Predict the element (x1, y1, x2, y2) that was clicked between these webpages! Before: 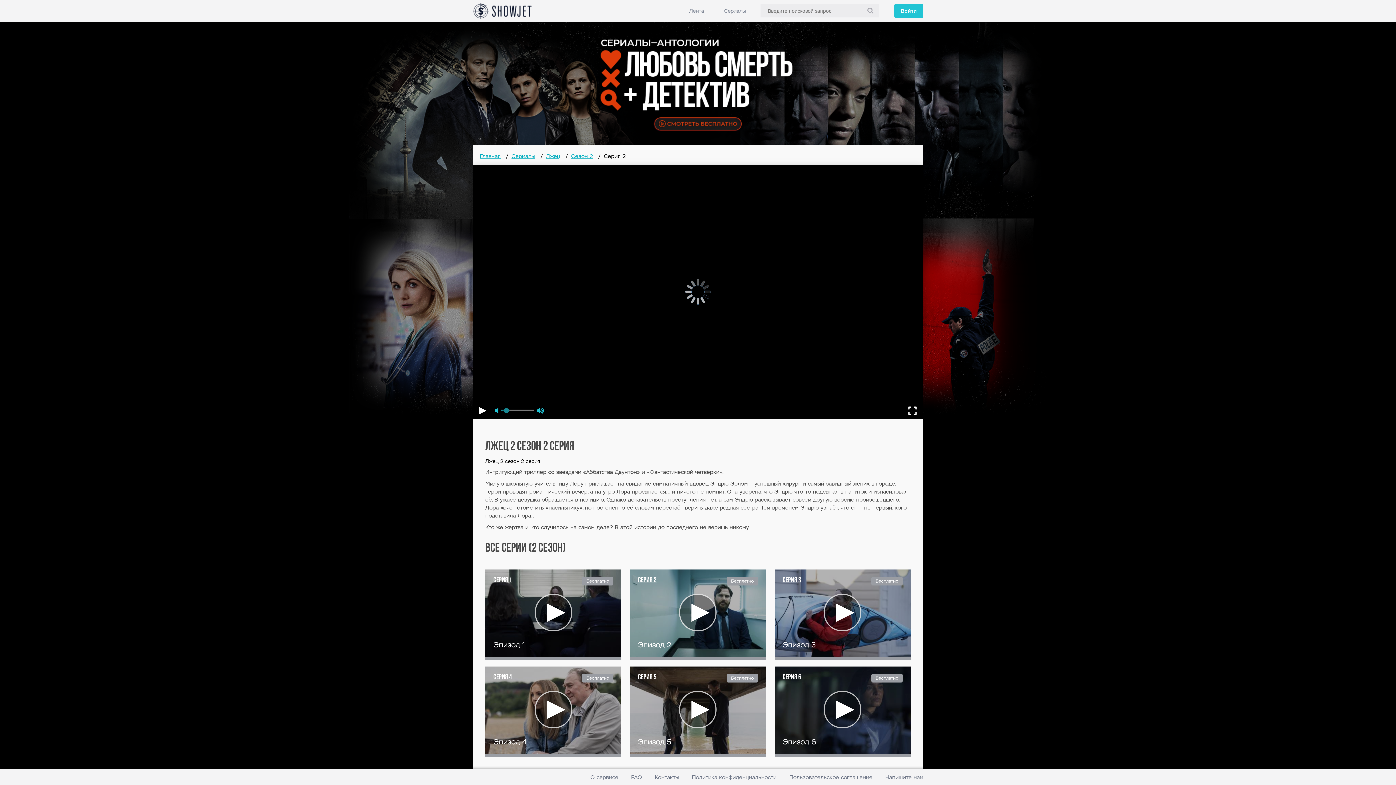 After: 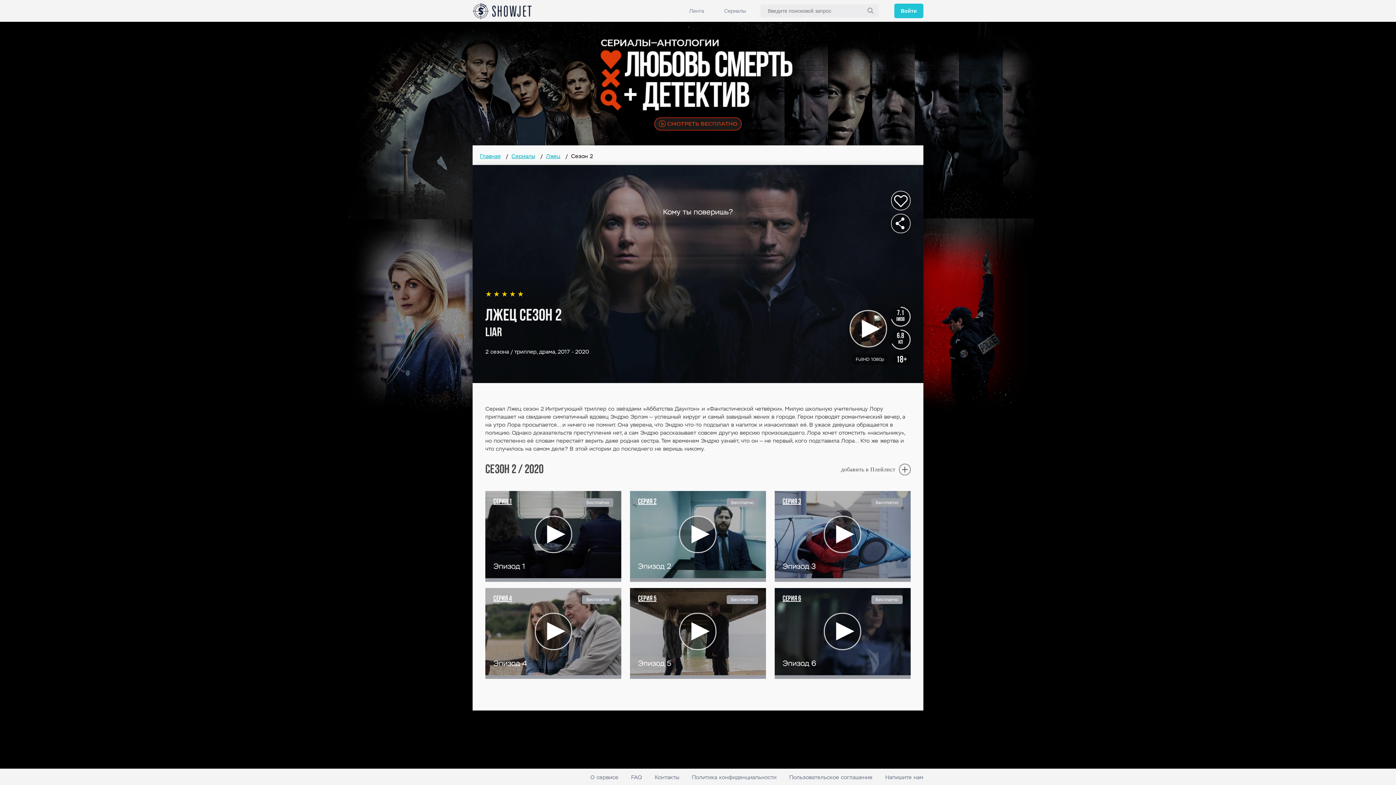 Action: label: Сезон 2 bbox: (571, 152, 593, 159)